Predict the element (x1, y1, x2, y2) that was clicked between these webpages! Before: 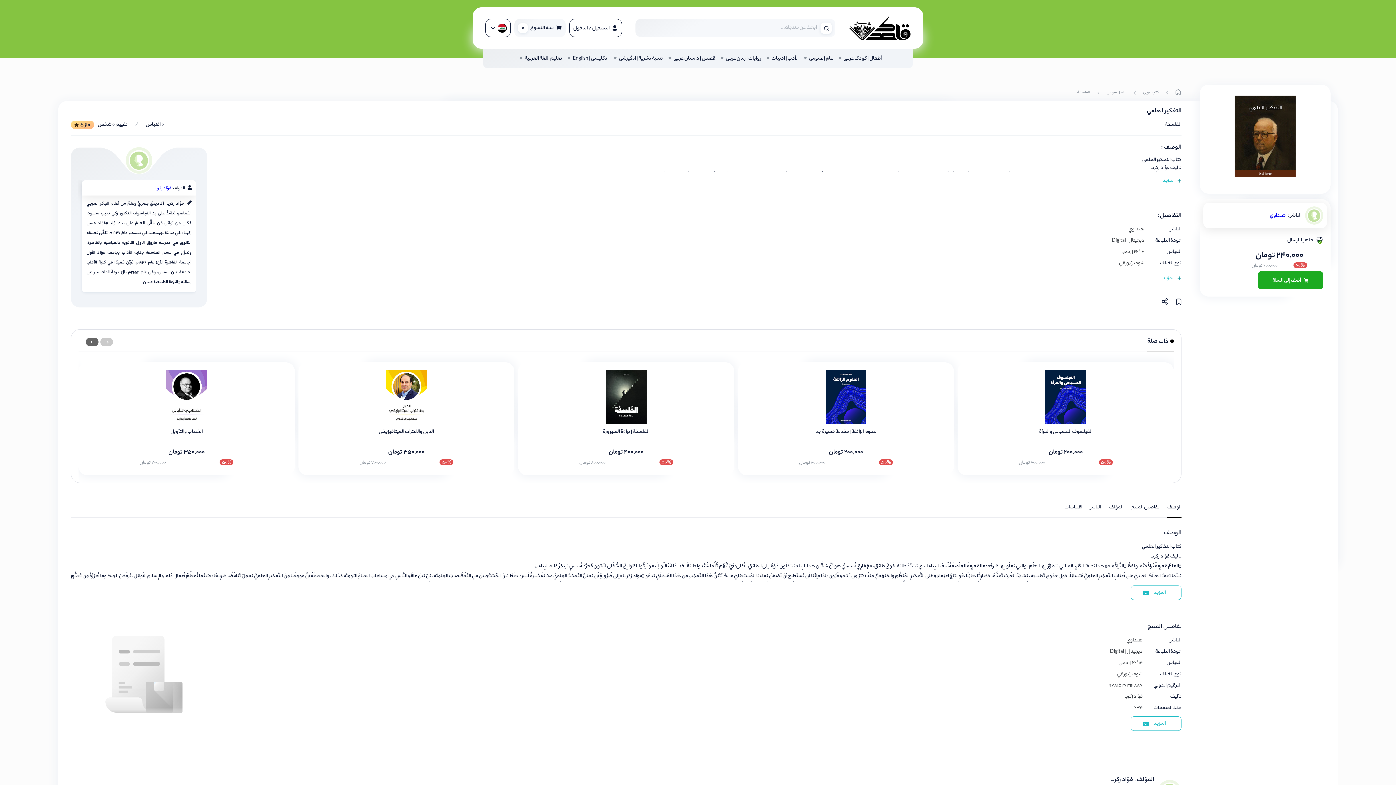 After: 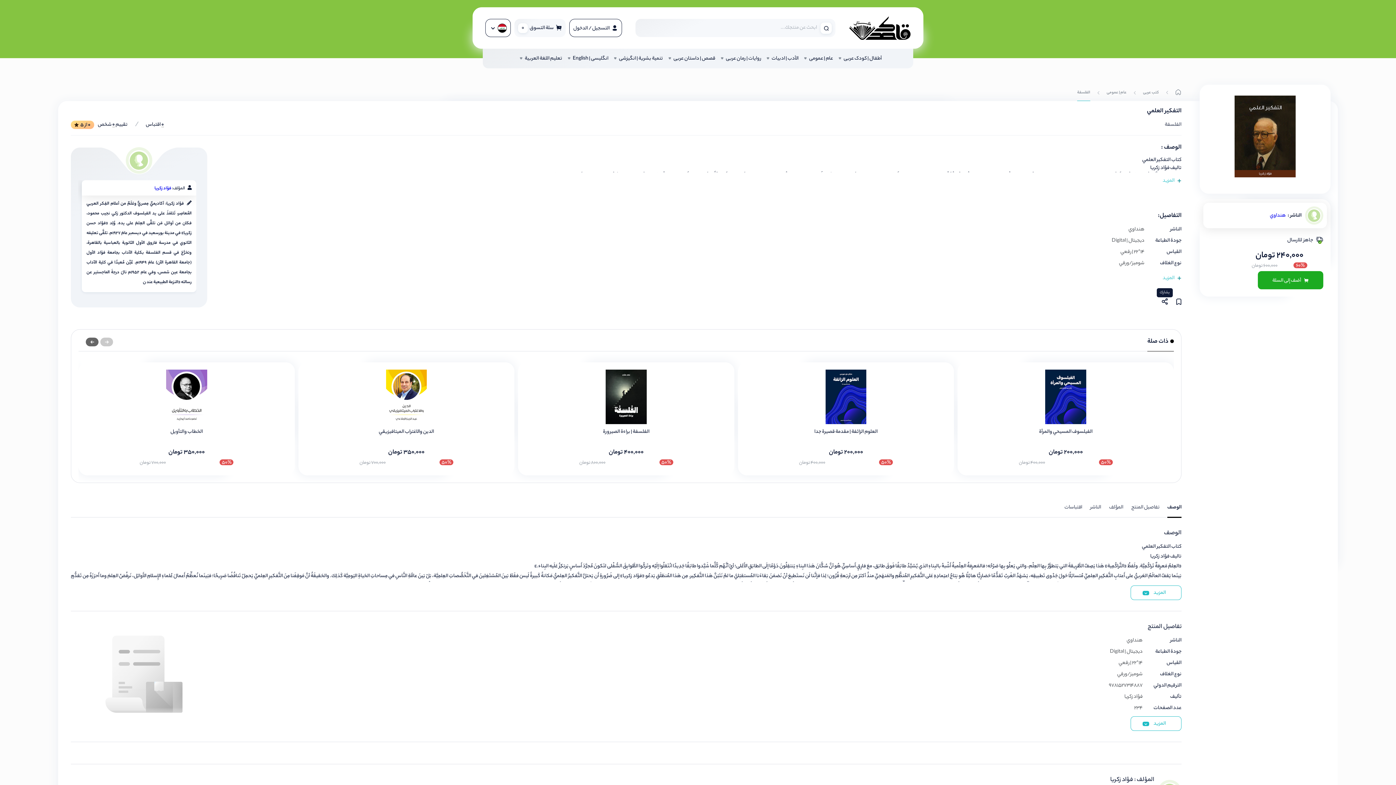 Action: bbox: (1161, 298, 1168, 306)